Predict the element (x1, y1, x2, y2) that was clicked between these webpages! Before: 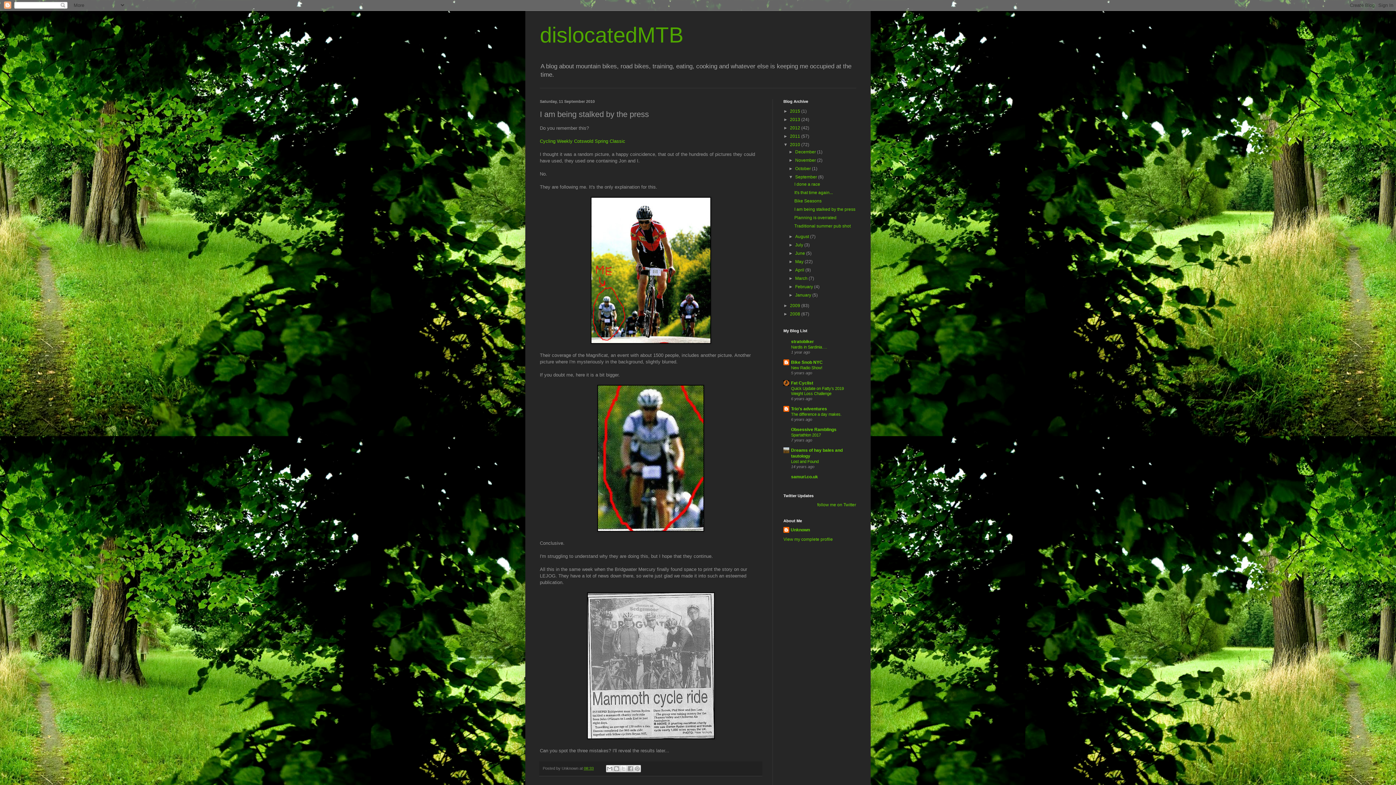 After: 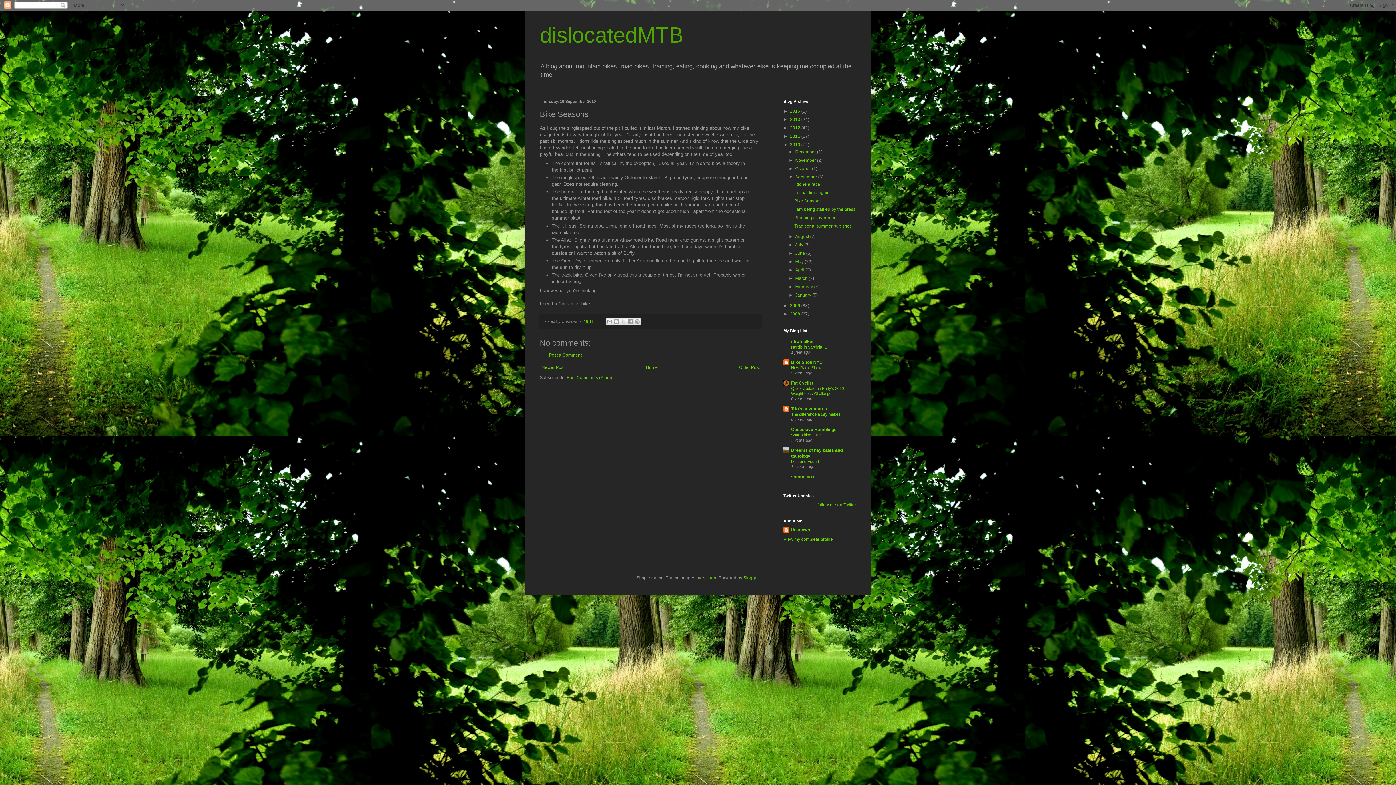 Action: label: Bike Seasons bbox: (794, 198, 821, 203)